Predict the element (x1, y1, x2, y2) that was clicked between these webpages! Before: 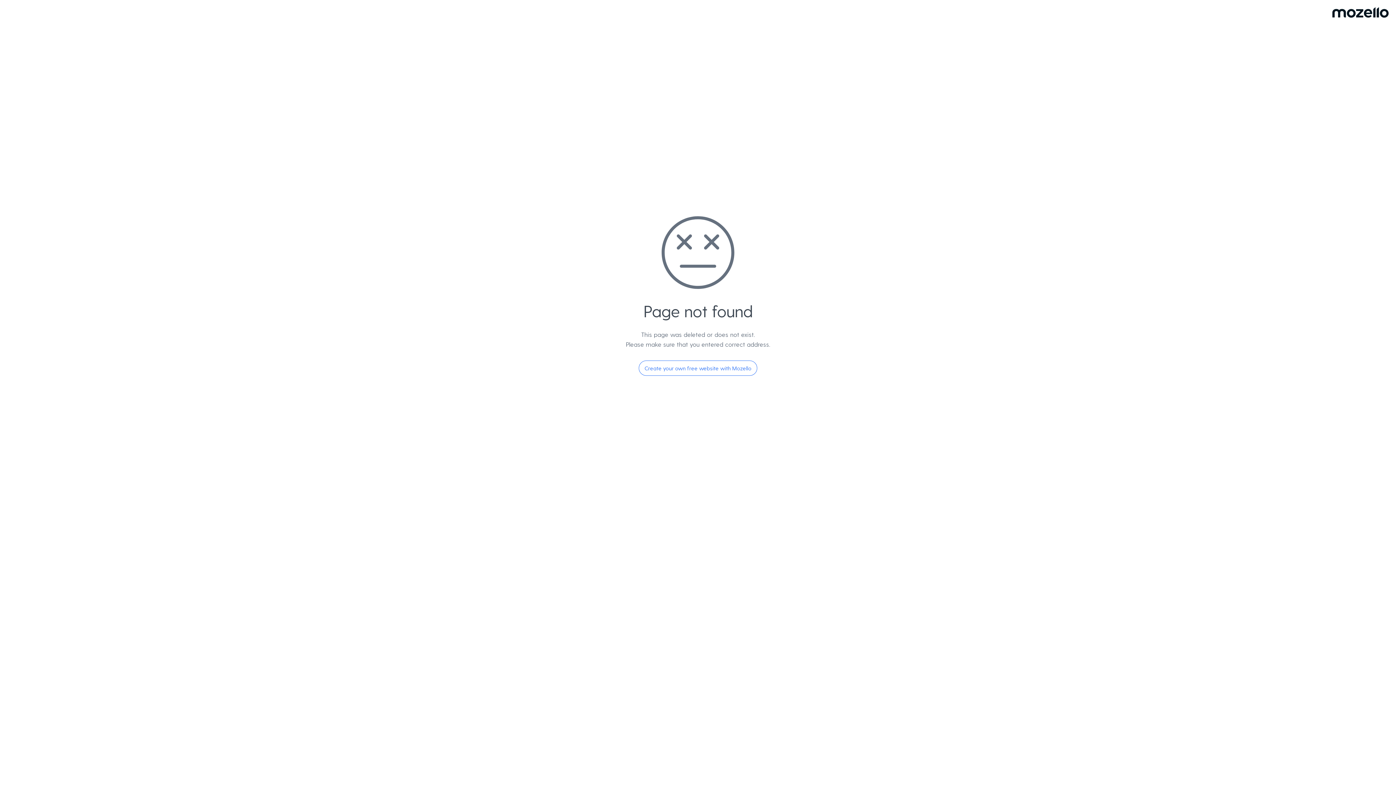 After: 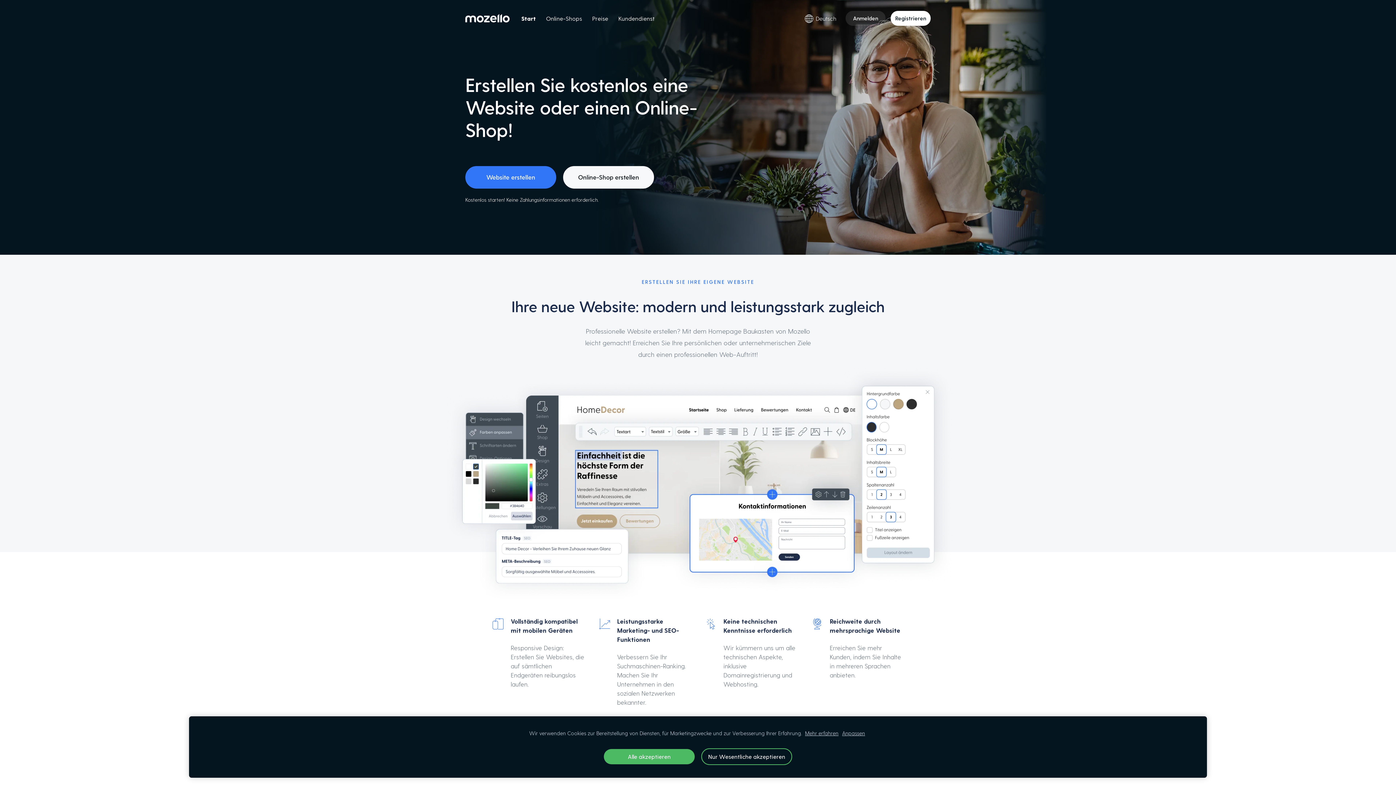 Action: bbox: (638, 360, 757, 376) label: Create your own free website with Mozello